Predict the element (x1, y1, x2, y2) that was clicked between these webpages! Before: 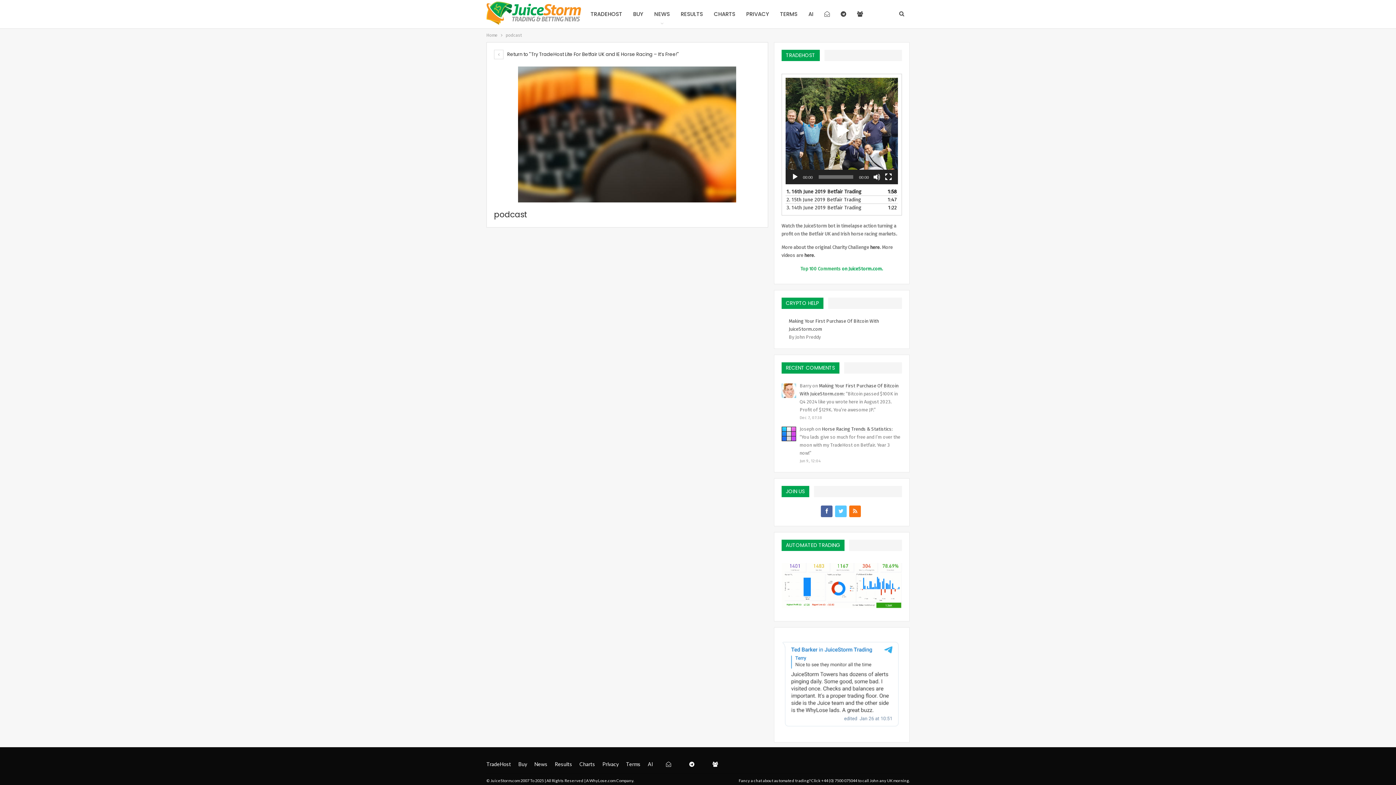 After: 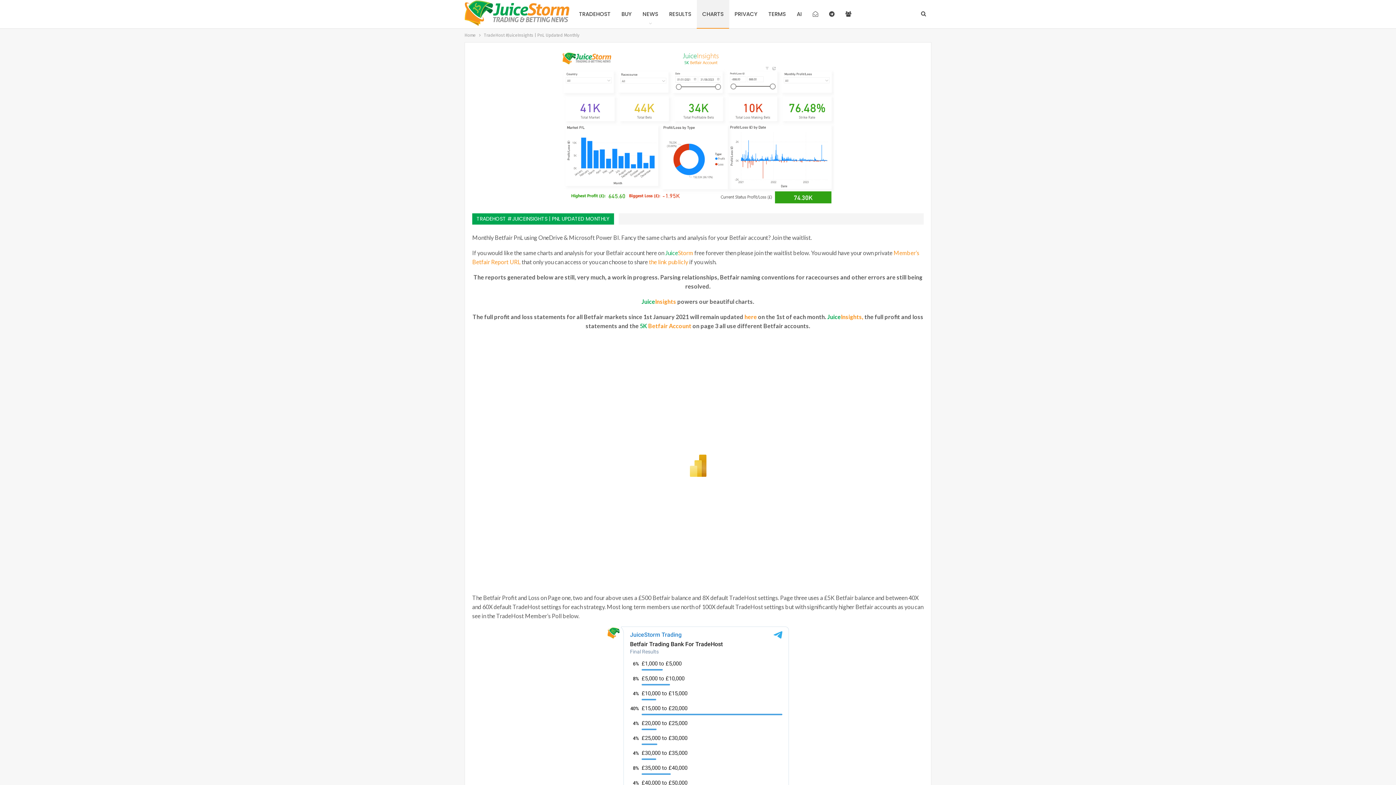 Action: bbox: (781, 583, 902, 589)